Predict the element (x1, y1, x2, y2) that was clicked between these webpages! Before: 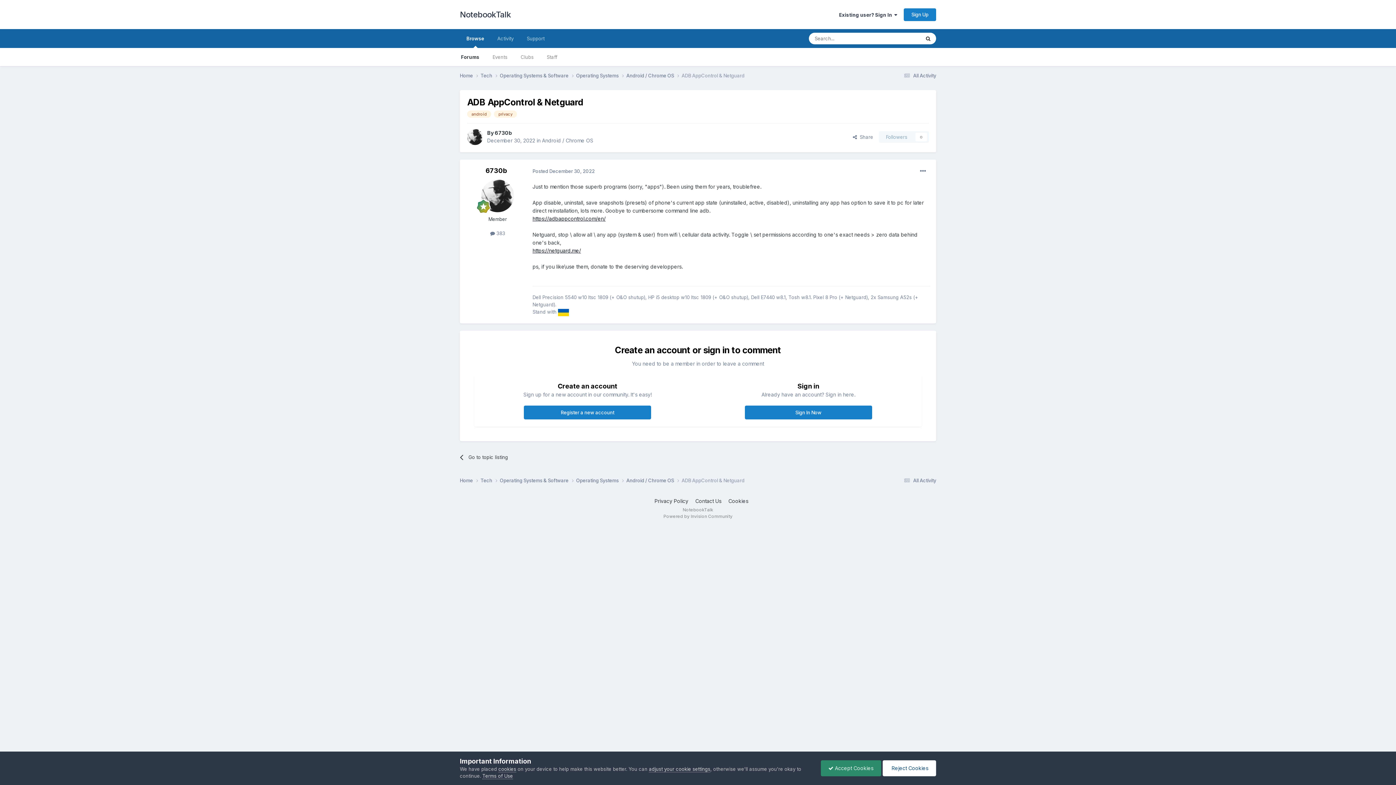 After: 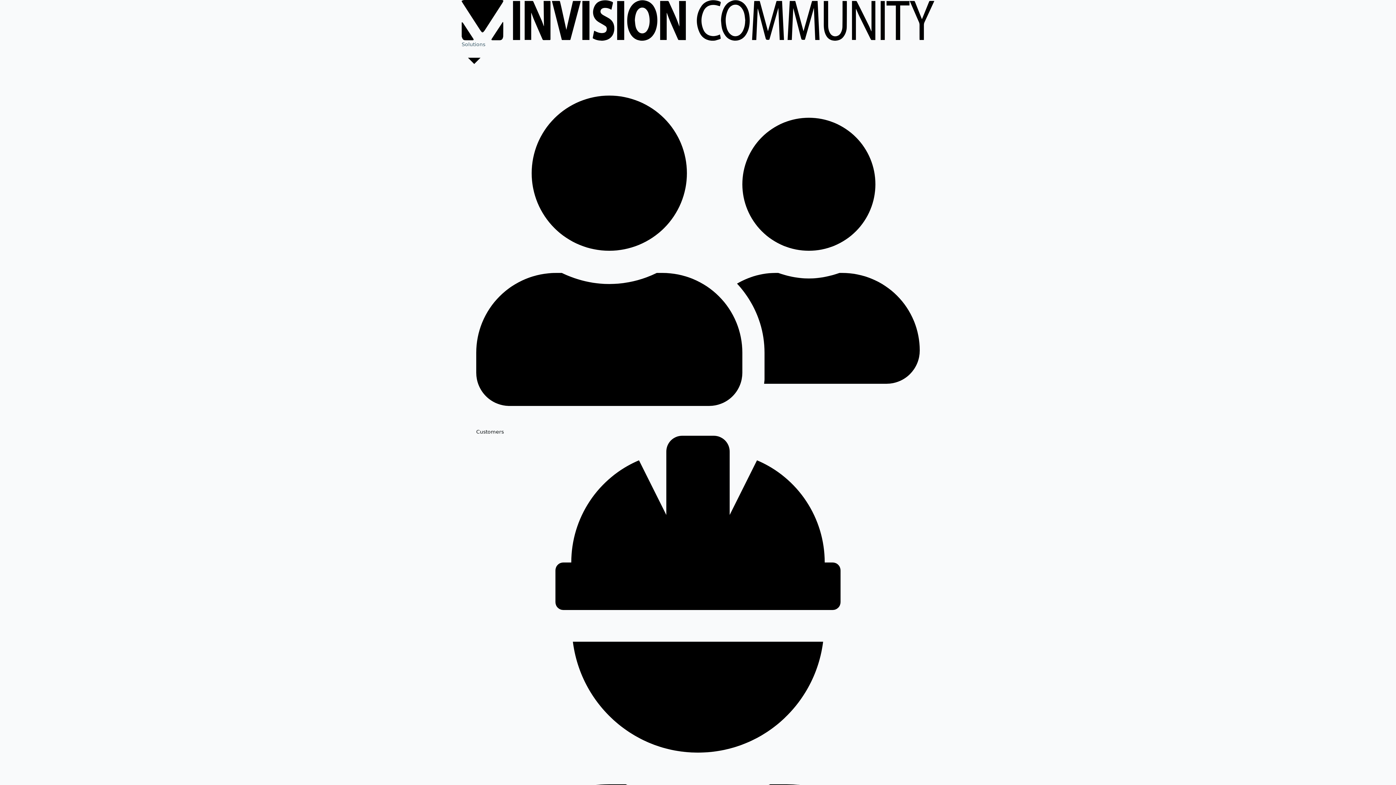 Action: bbox: (663, 513, 732, 519) label: Powered by Invision Community